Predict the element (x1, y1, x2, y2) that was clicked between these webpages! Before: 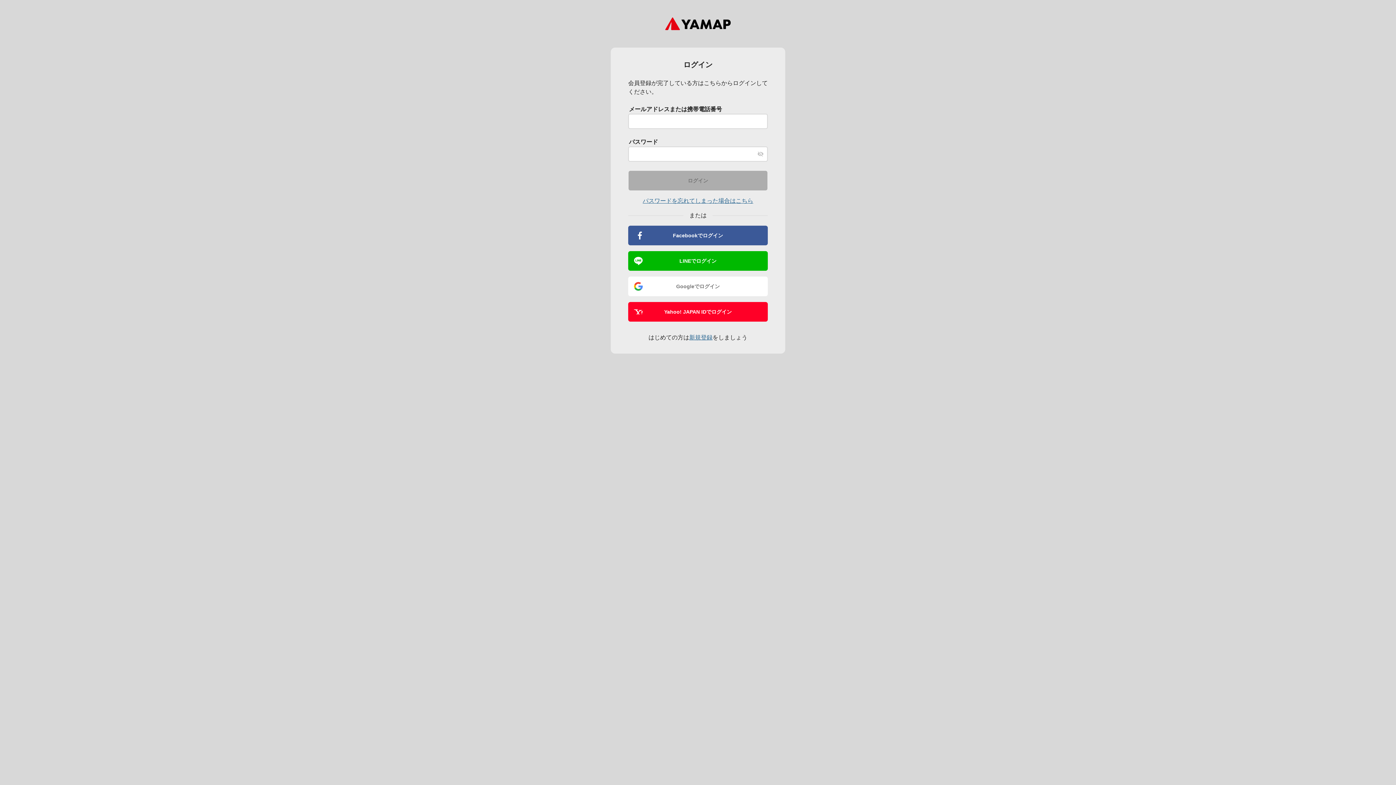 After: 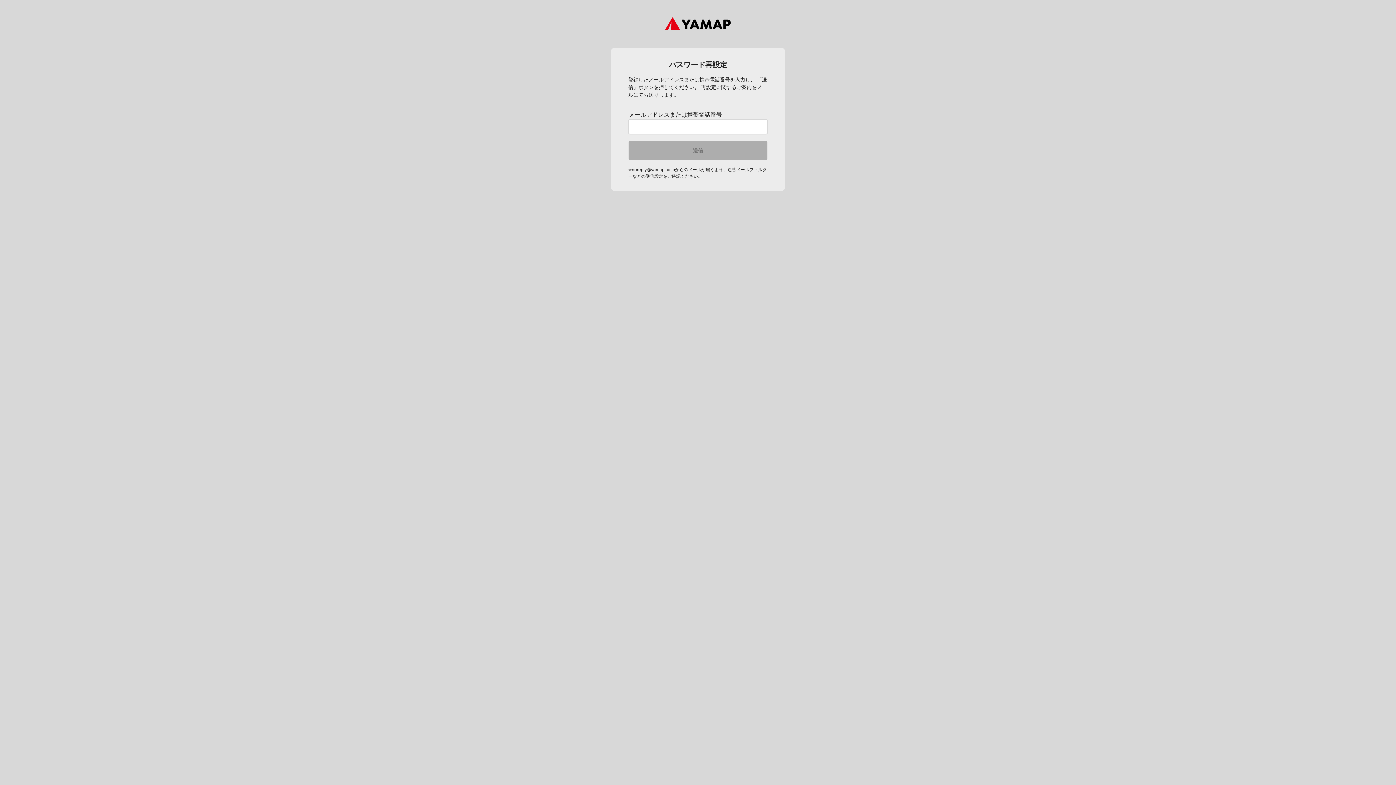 Action: label: パスワードを忘れてしまった場合はこちら bbox: (642, 197, 753, 204)